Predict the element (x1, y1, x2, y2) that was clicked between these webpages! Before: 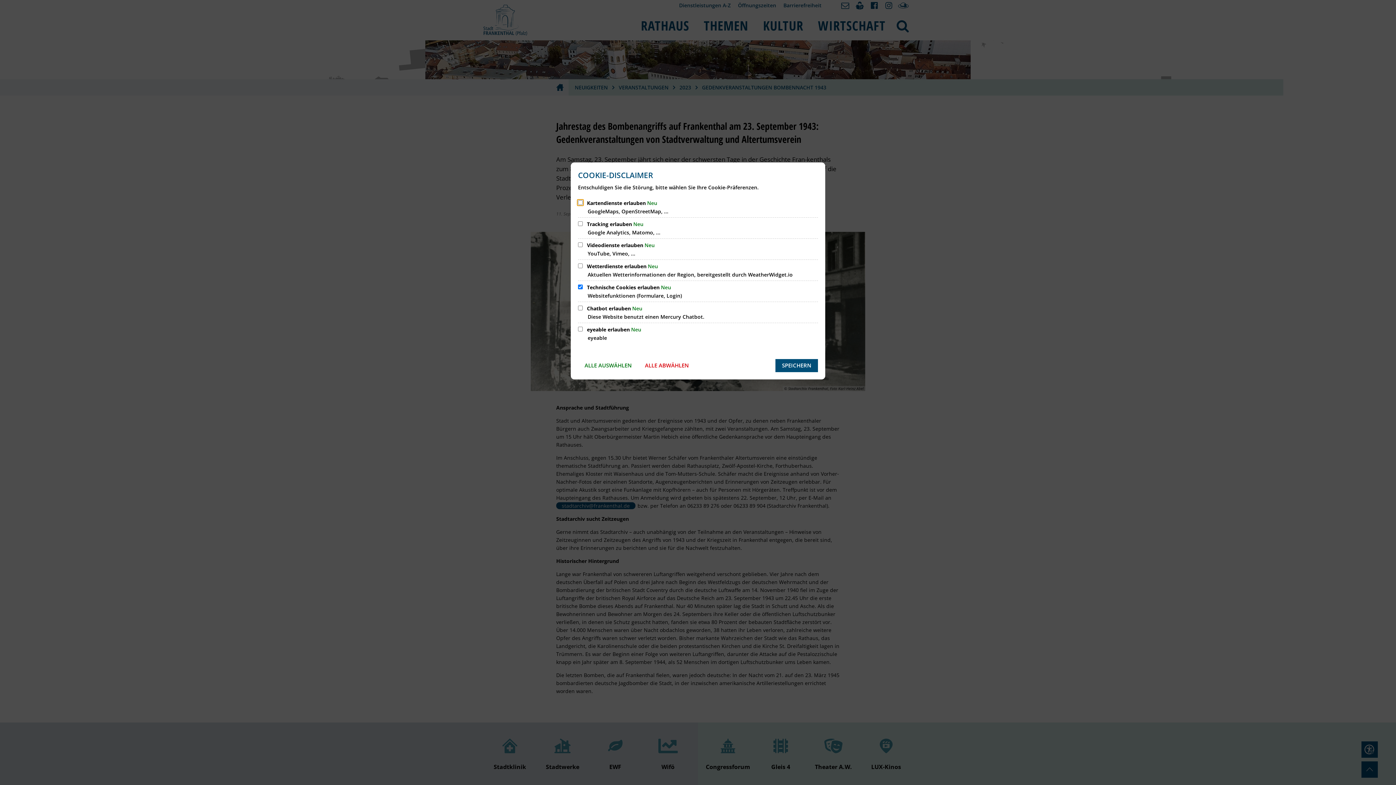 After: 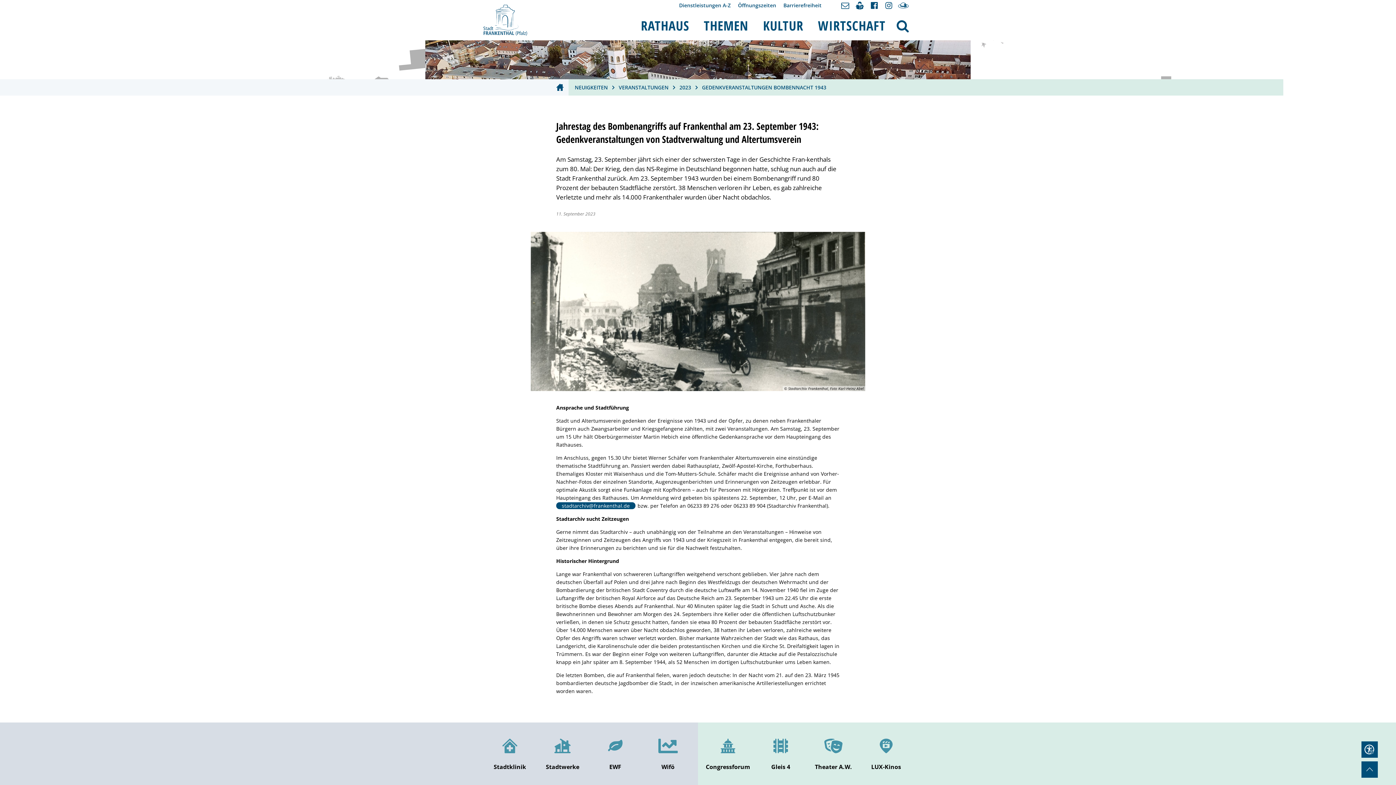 Action: label: SPEICHERN bbox: (775, 359, 818, 372)